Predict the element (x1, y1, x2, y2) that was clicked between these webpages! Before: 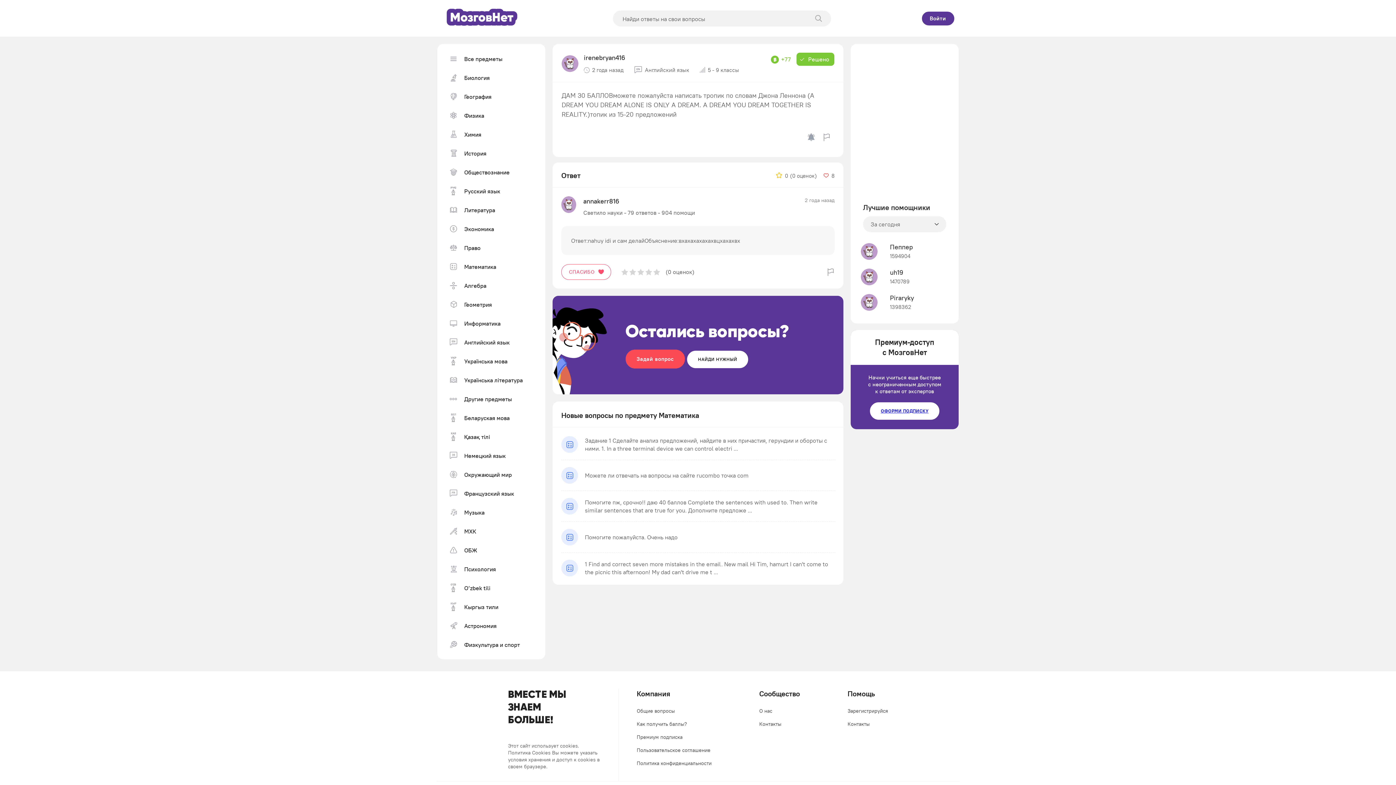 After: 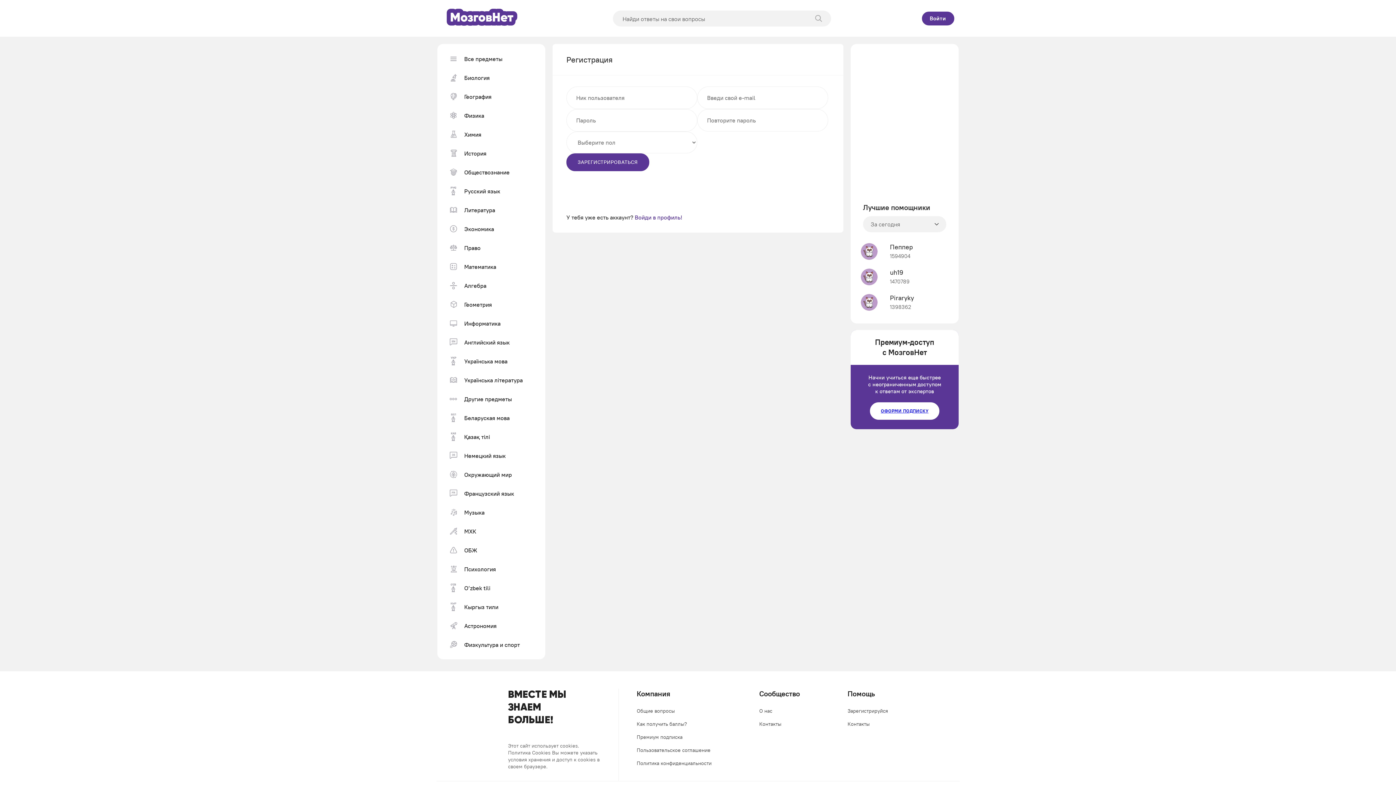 Action: label: Задай вопрос bbox: (625, 349, 685, 369)